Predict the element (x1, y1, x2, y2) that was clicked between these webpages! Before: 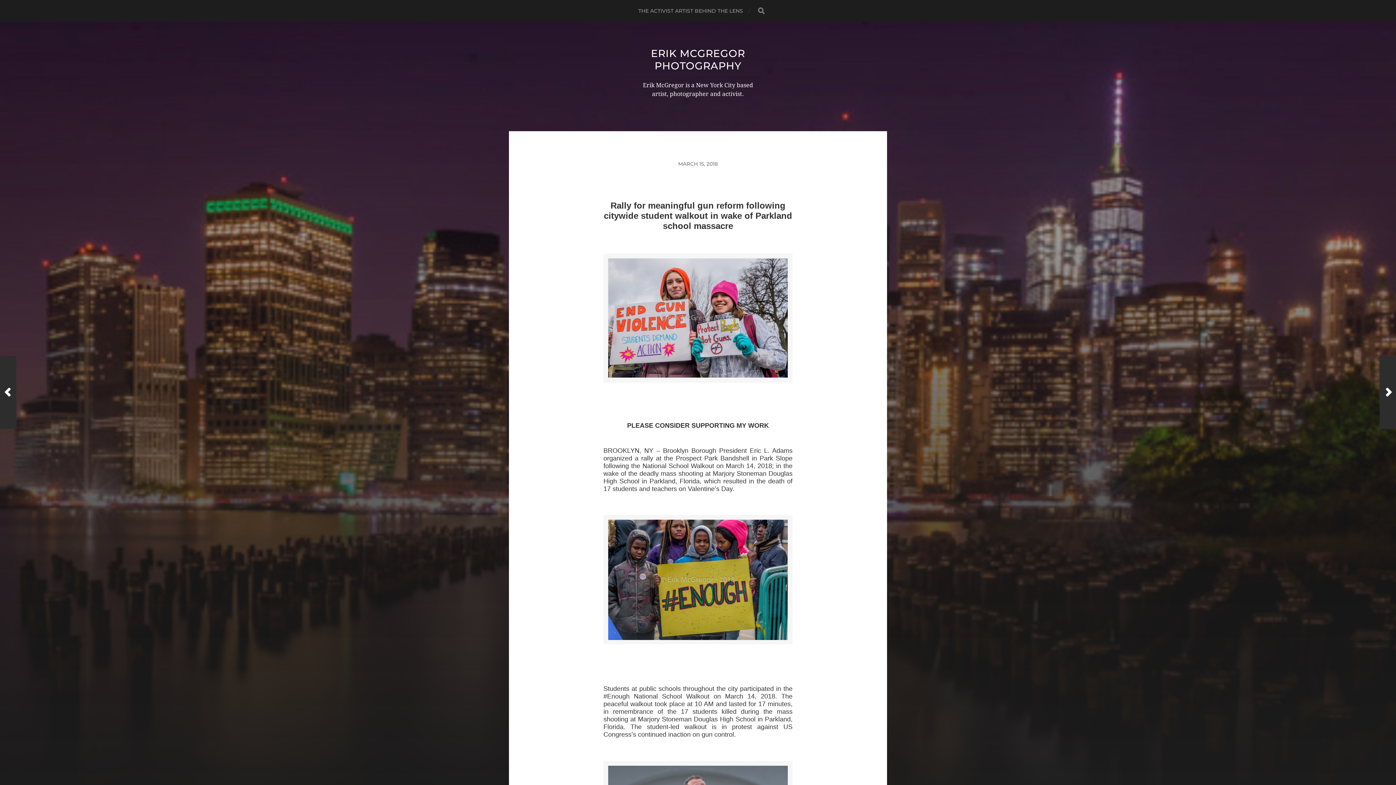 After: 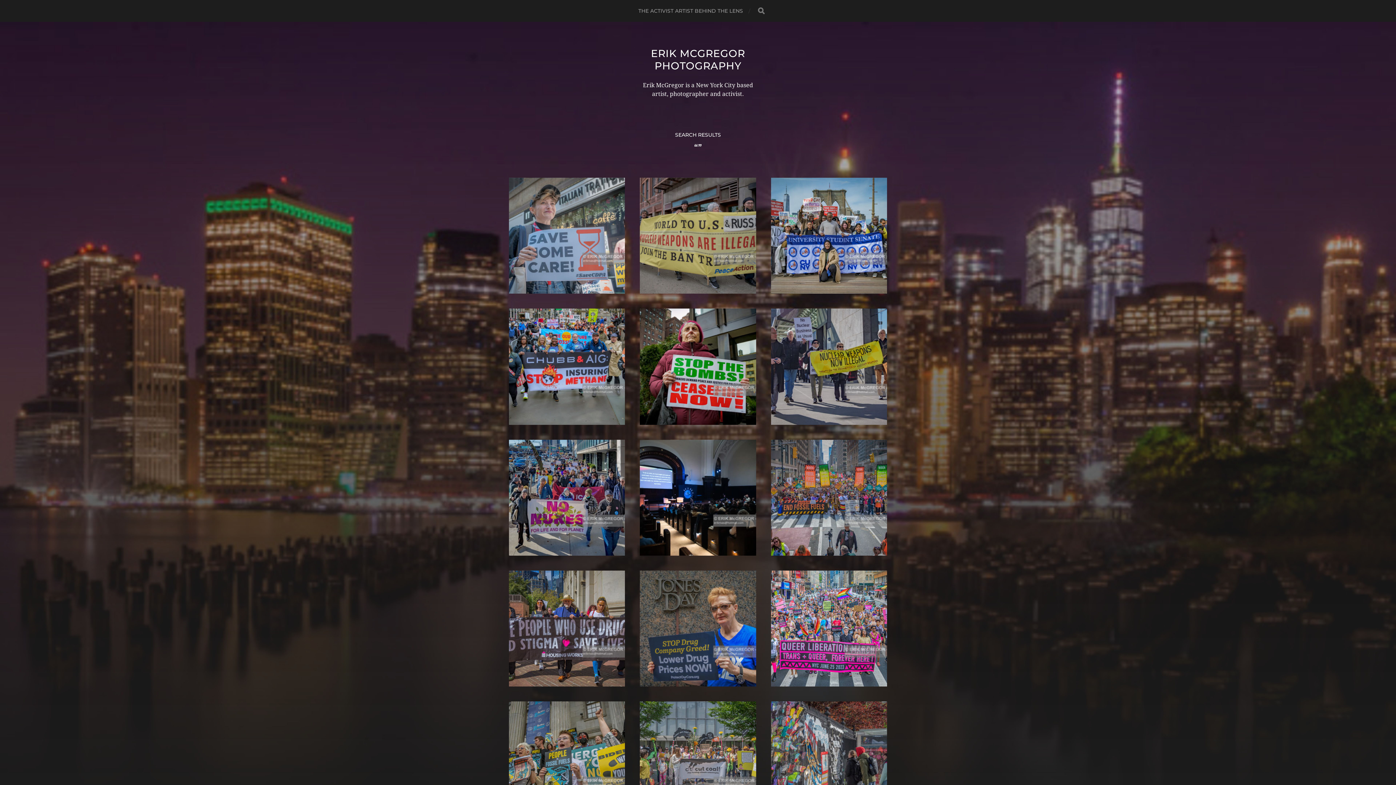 Action: label: SEARCH bbox: (757, 7, 765, 14)